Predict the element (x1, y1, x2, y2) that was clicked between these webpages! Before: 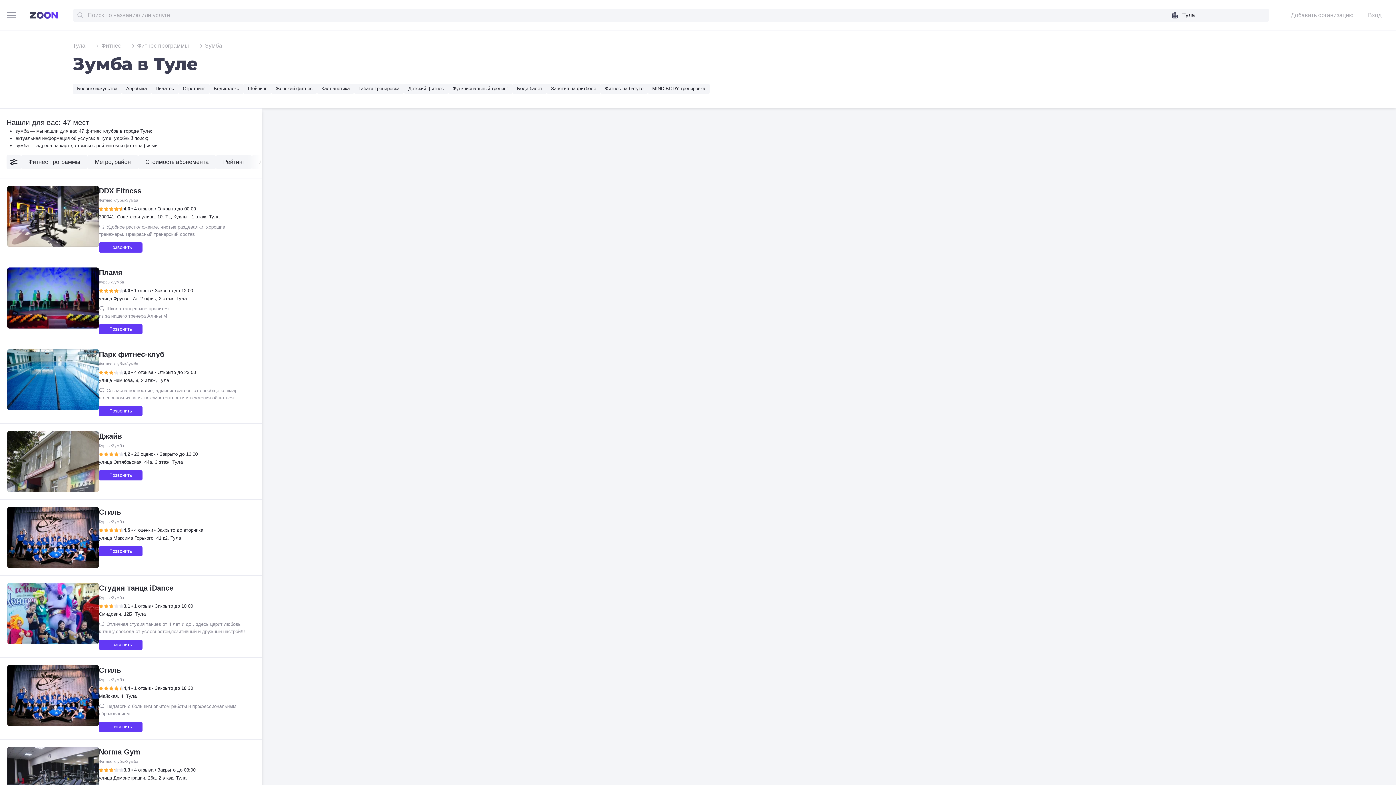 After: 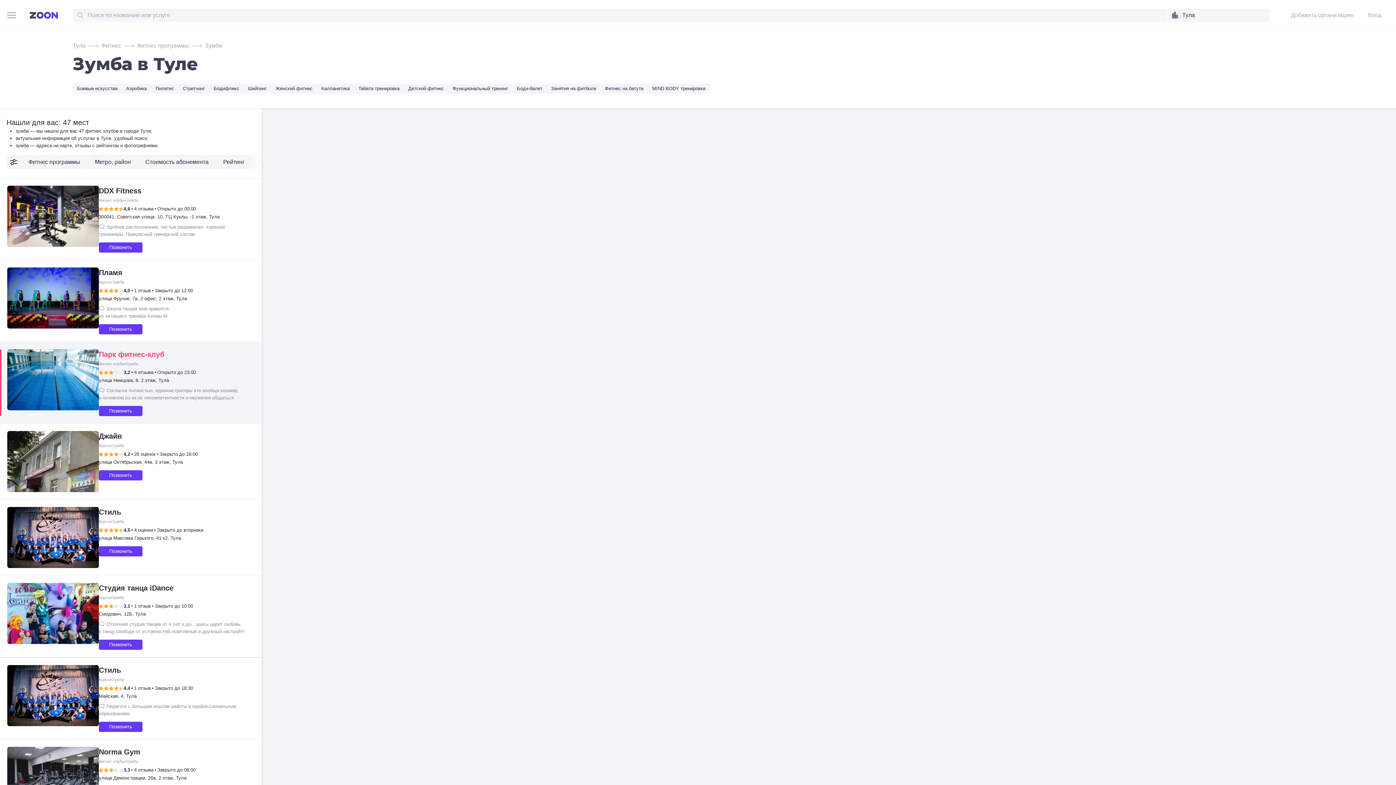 Action: bbox: (98, 350, 164, 358) label: Парк фитнес-клуб